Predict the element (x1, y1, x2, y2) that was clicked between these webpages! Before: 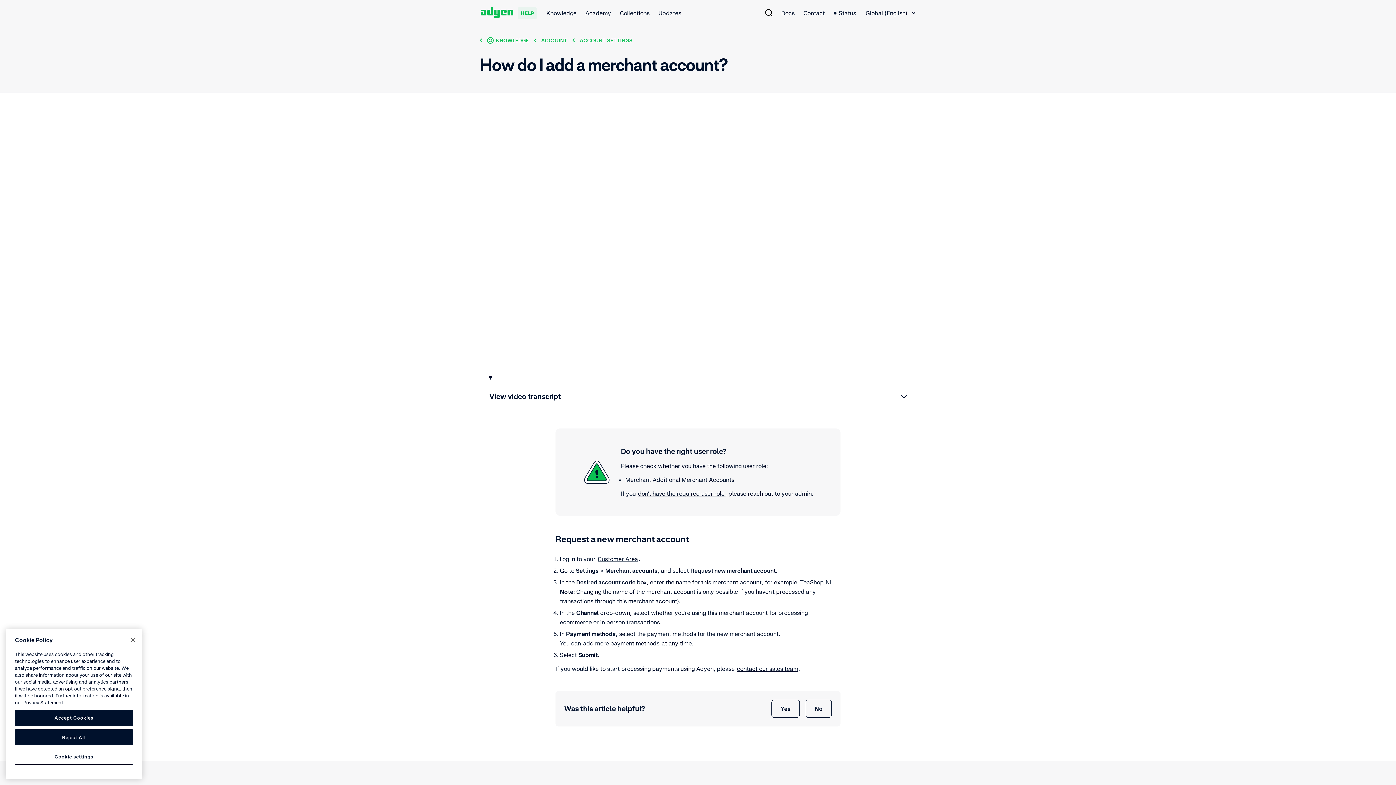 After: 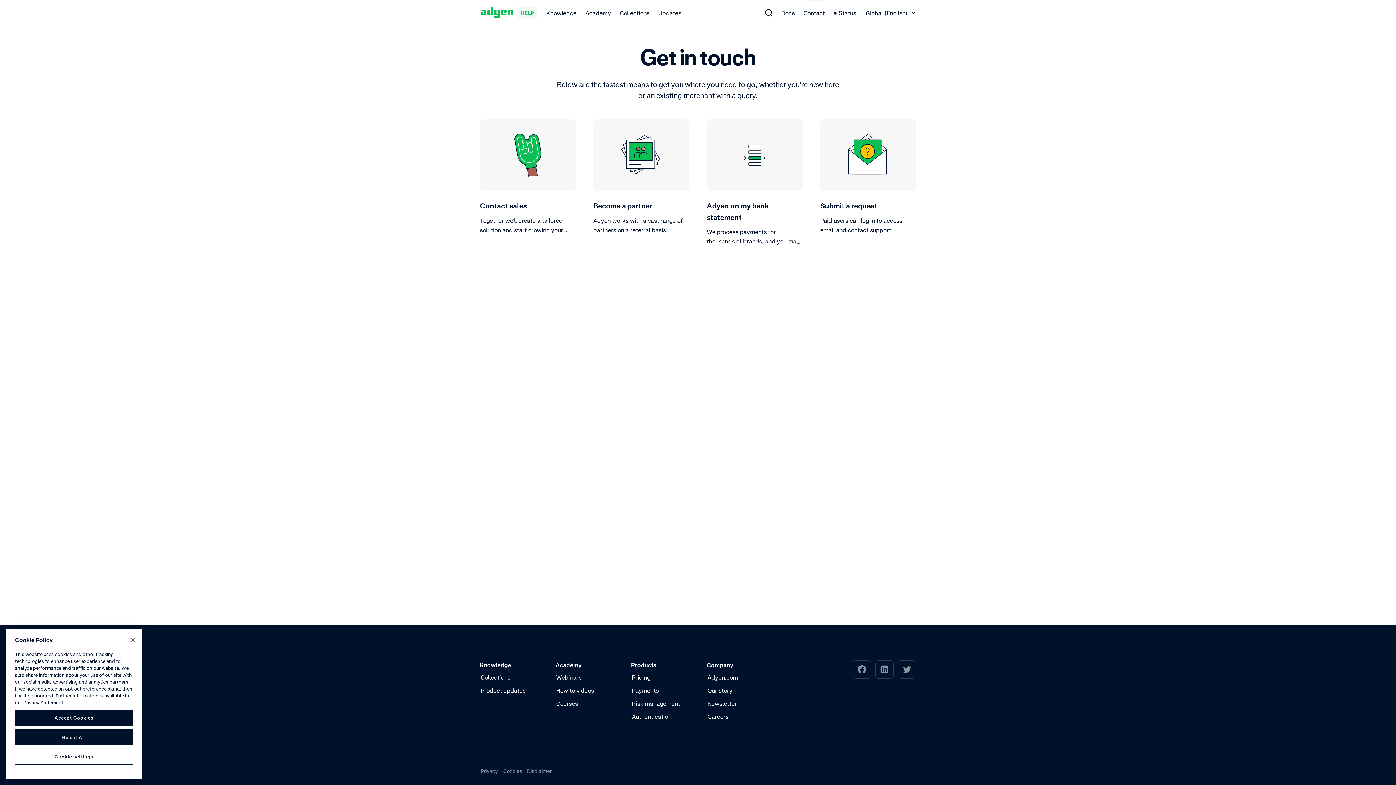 Action: bbox: (803, 0, 825, 25) label: Contact